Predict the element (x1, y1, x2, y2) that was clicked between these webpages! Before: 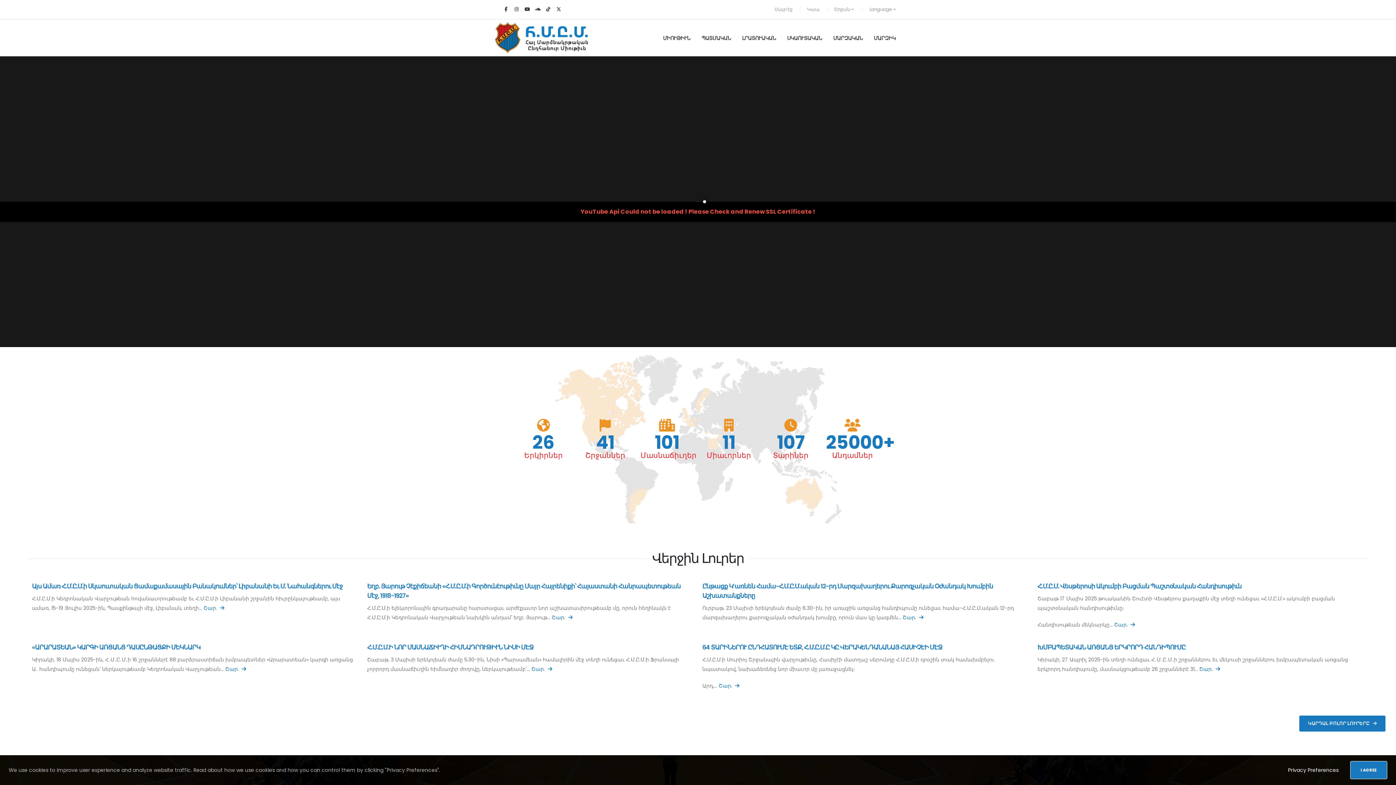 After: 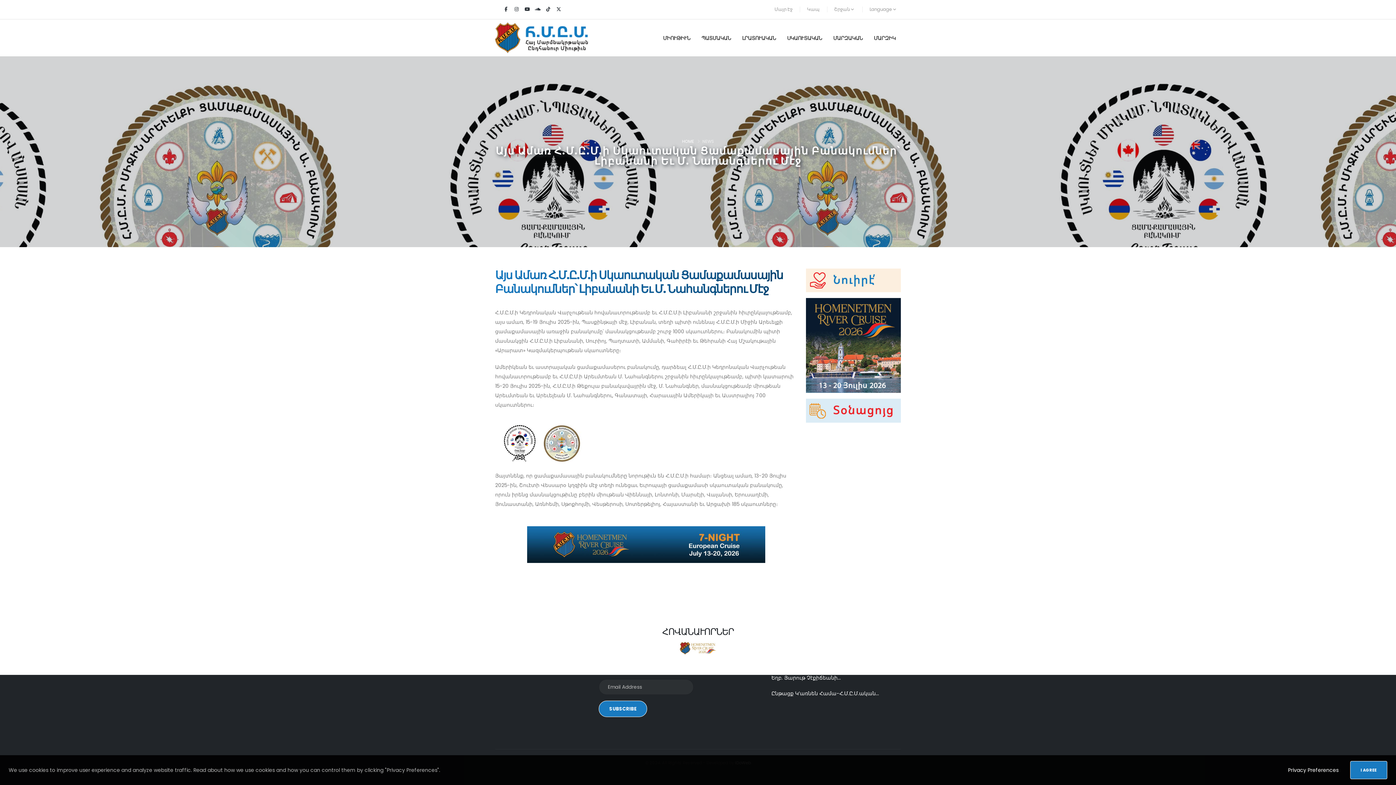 Action: bbox: (203, 604, 224, 612) label: Շար.